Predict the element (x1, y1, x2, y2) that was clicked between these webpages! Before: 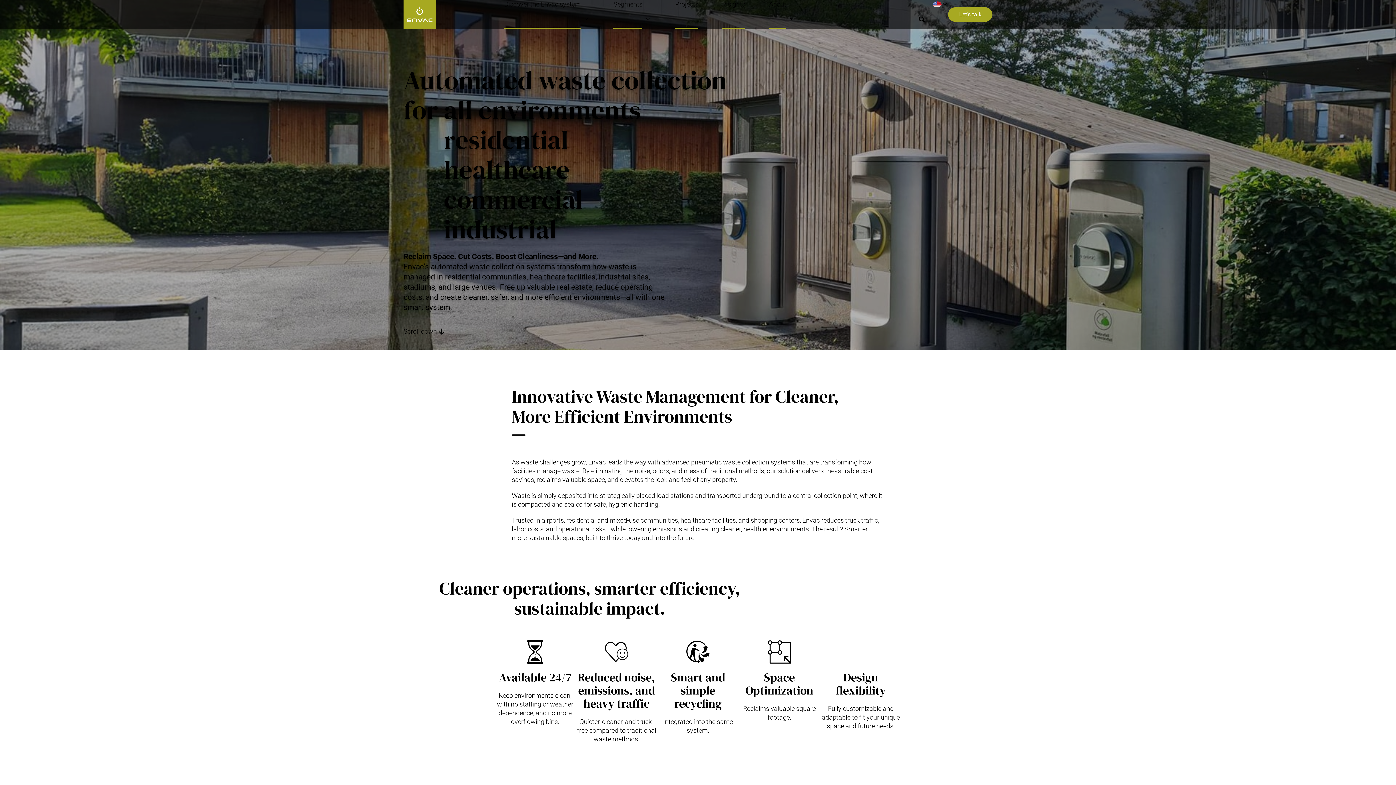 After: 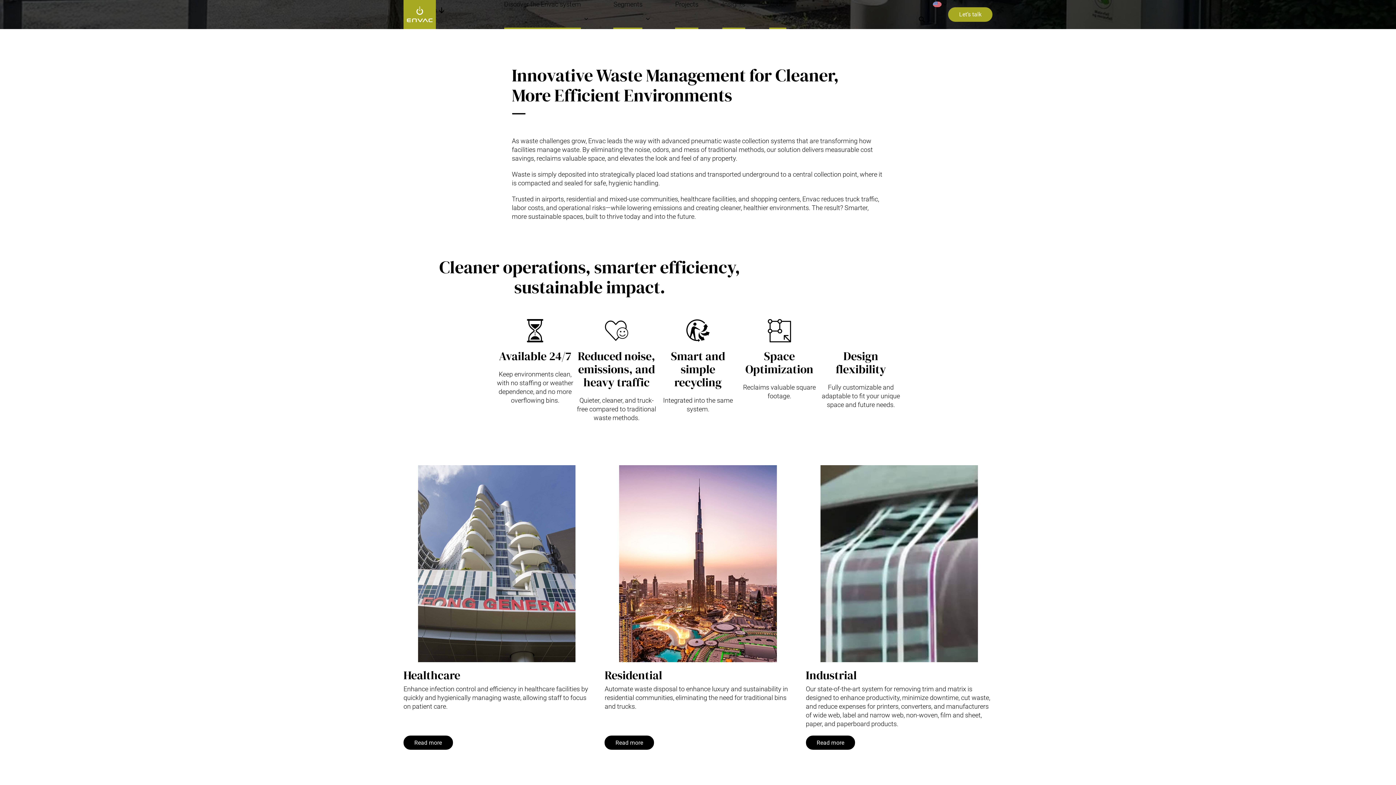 Action: label: Scroll down bbox: (403, 327, 445, 336)